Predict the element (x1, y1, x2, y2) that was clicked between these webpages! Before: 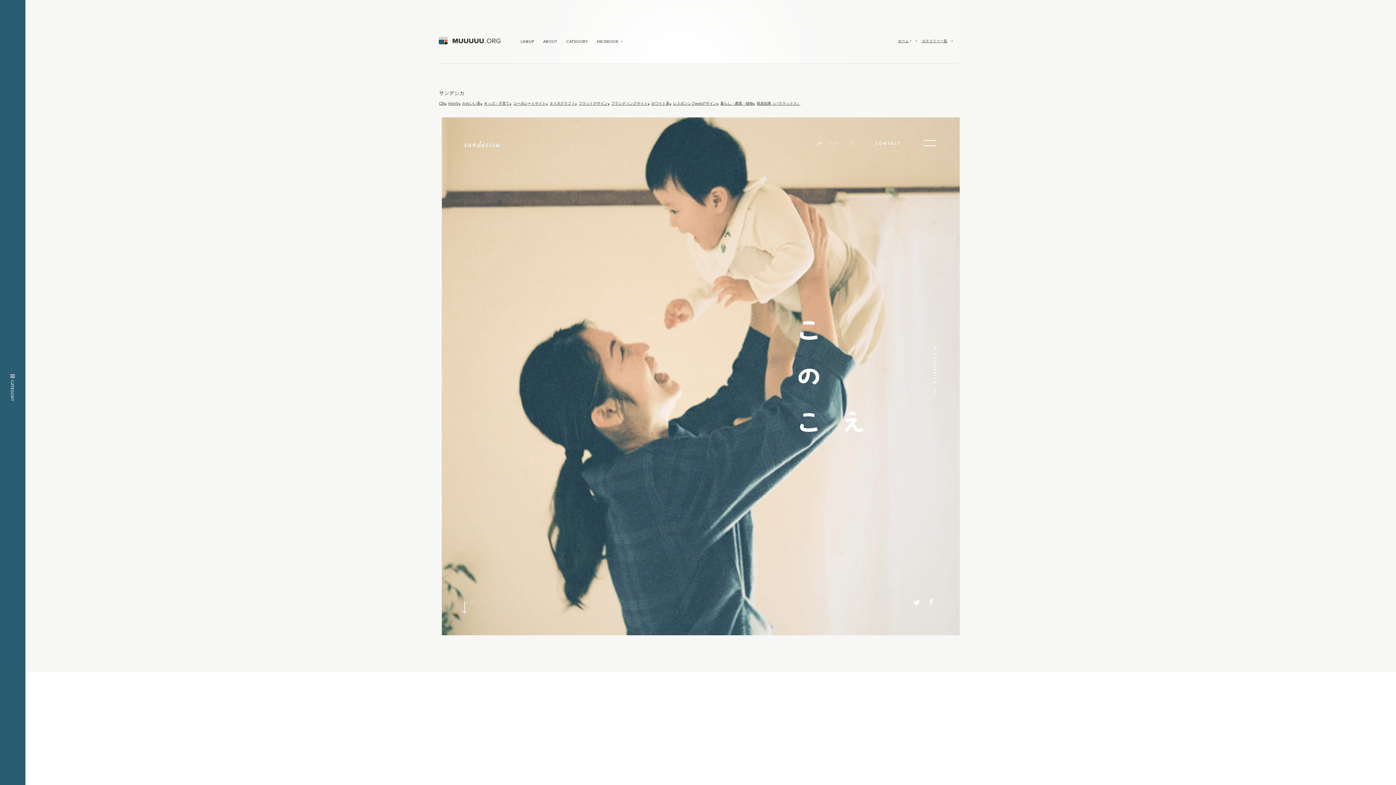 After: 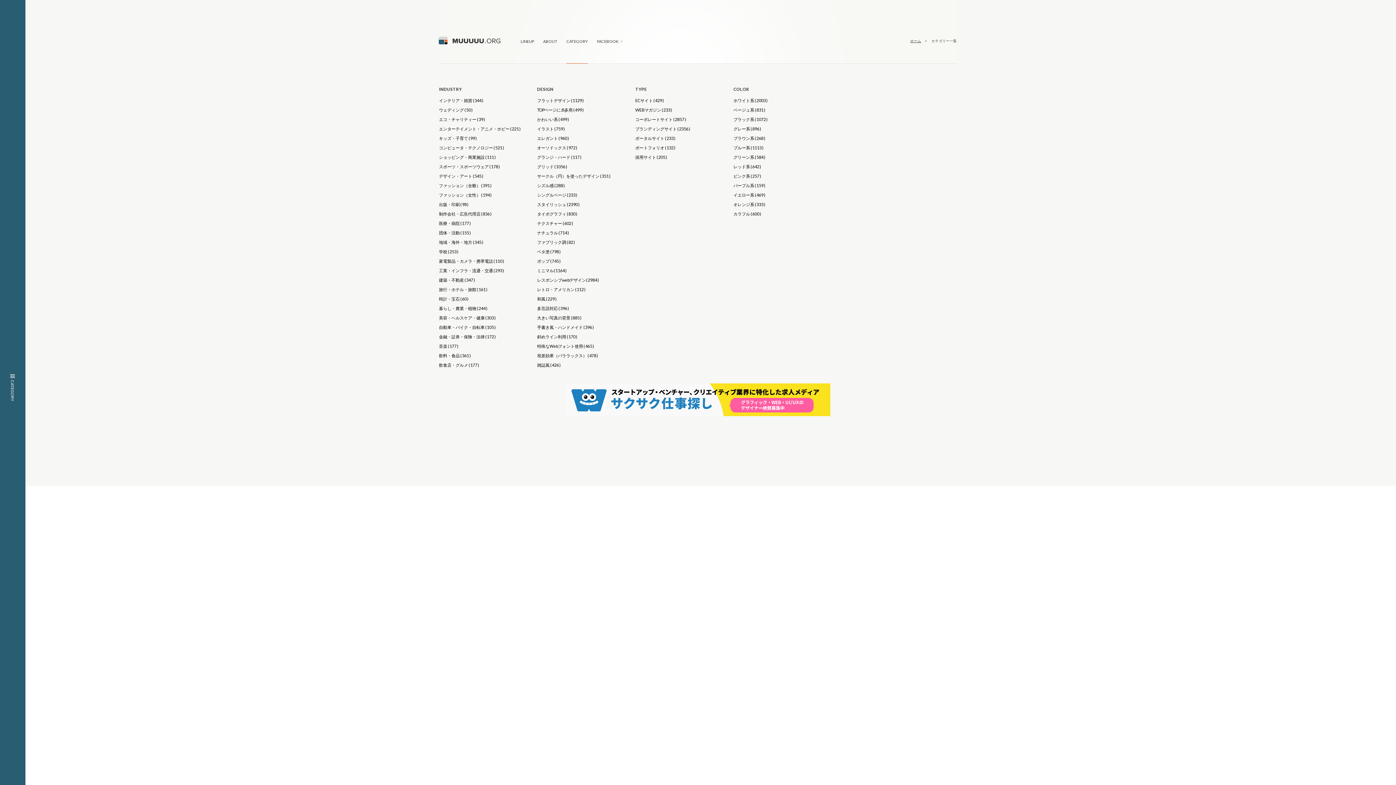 Action: bbox: (566, -15, 588, 63) label: CATEGORY